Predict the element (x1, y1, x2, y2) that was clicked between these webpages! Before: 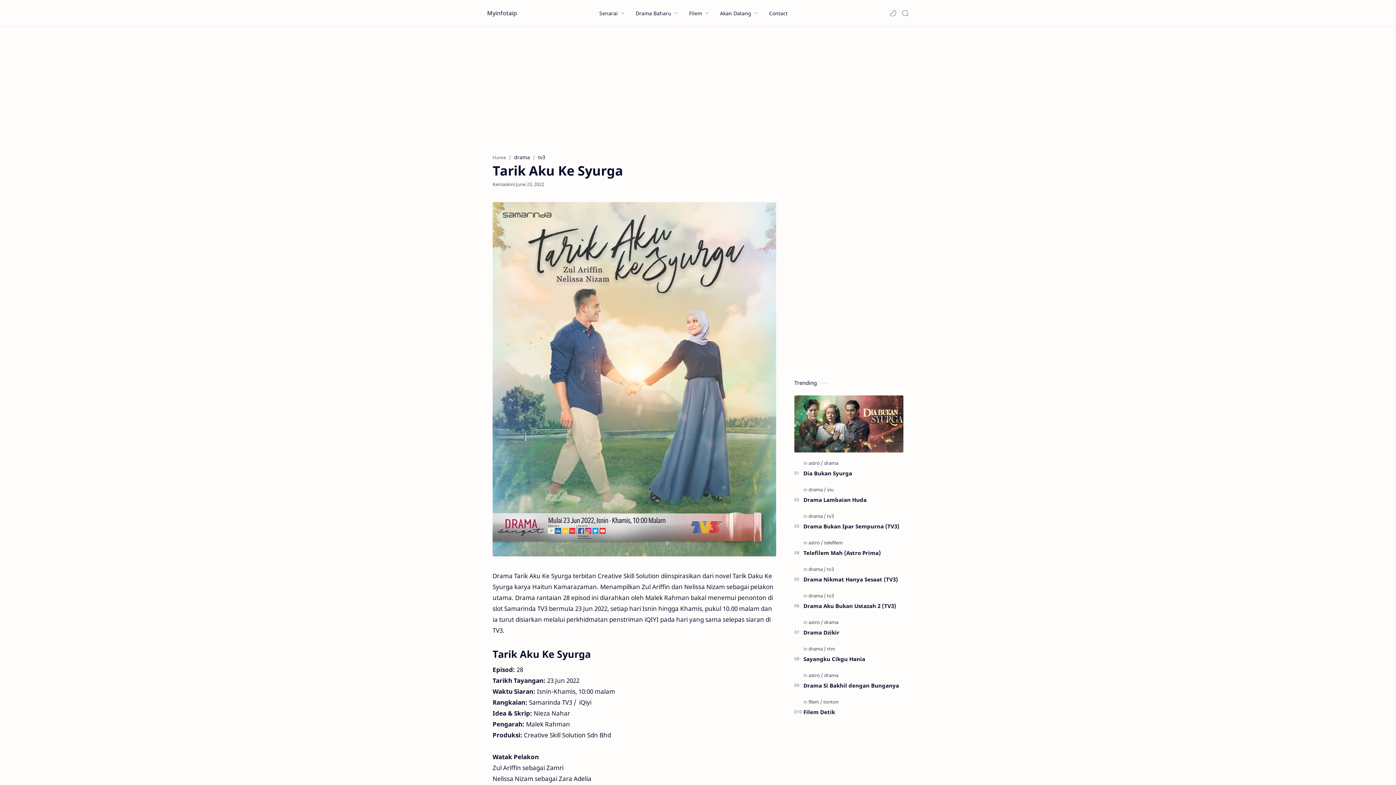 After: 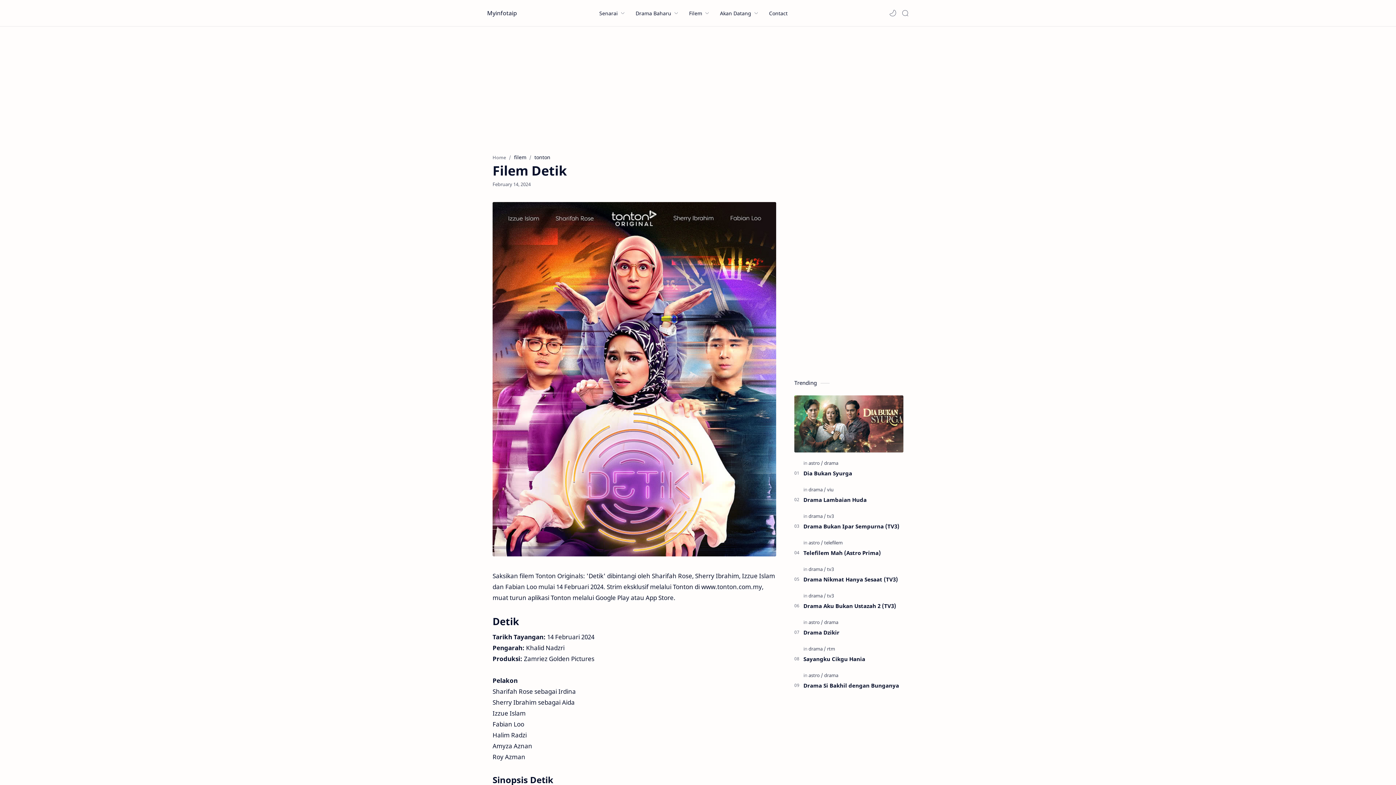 Action: bbox: (803, 708, 903, 716) label: Filem Detik